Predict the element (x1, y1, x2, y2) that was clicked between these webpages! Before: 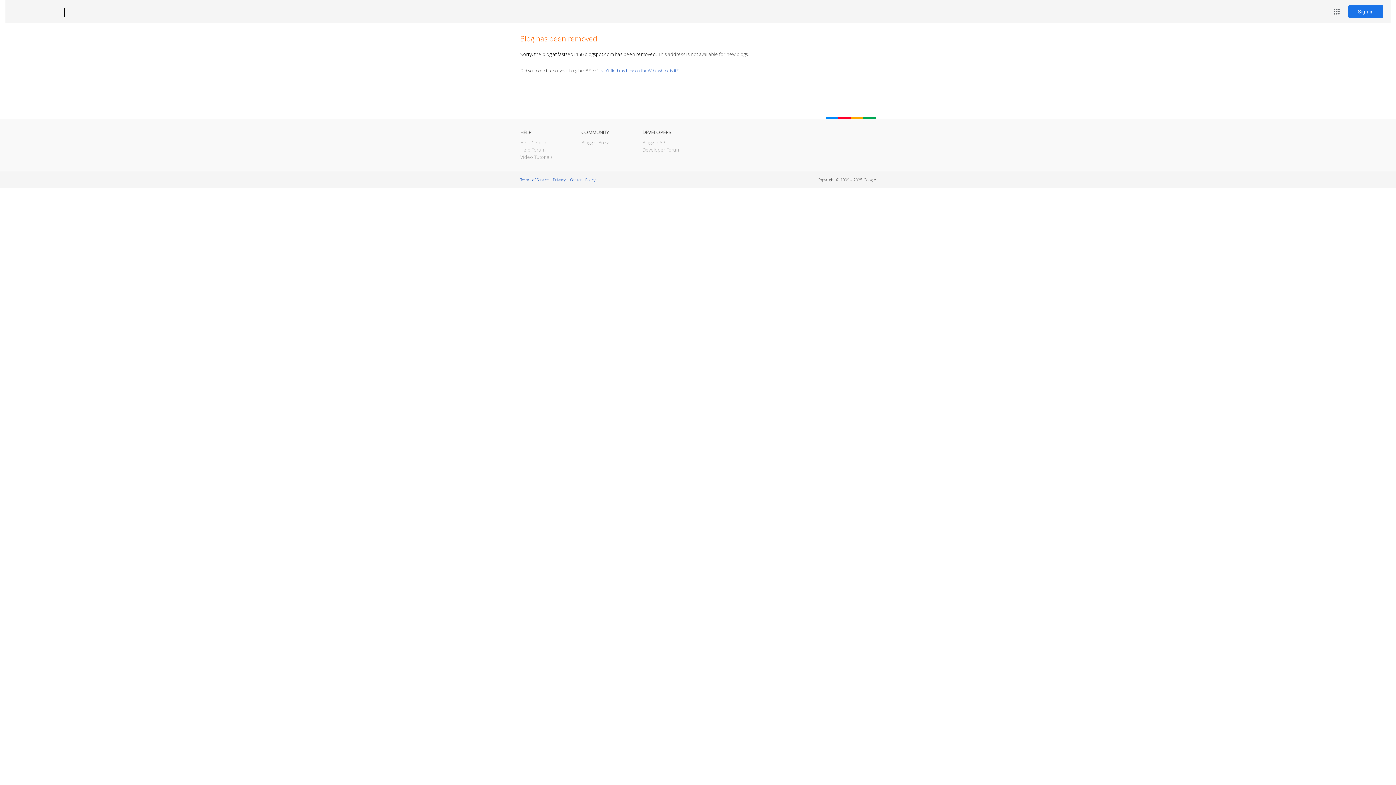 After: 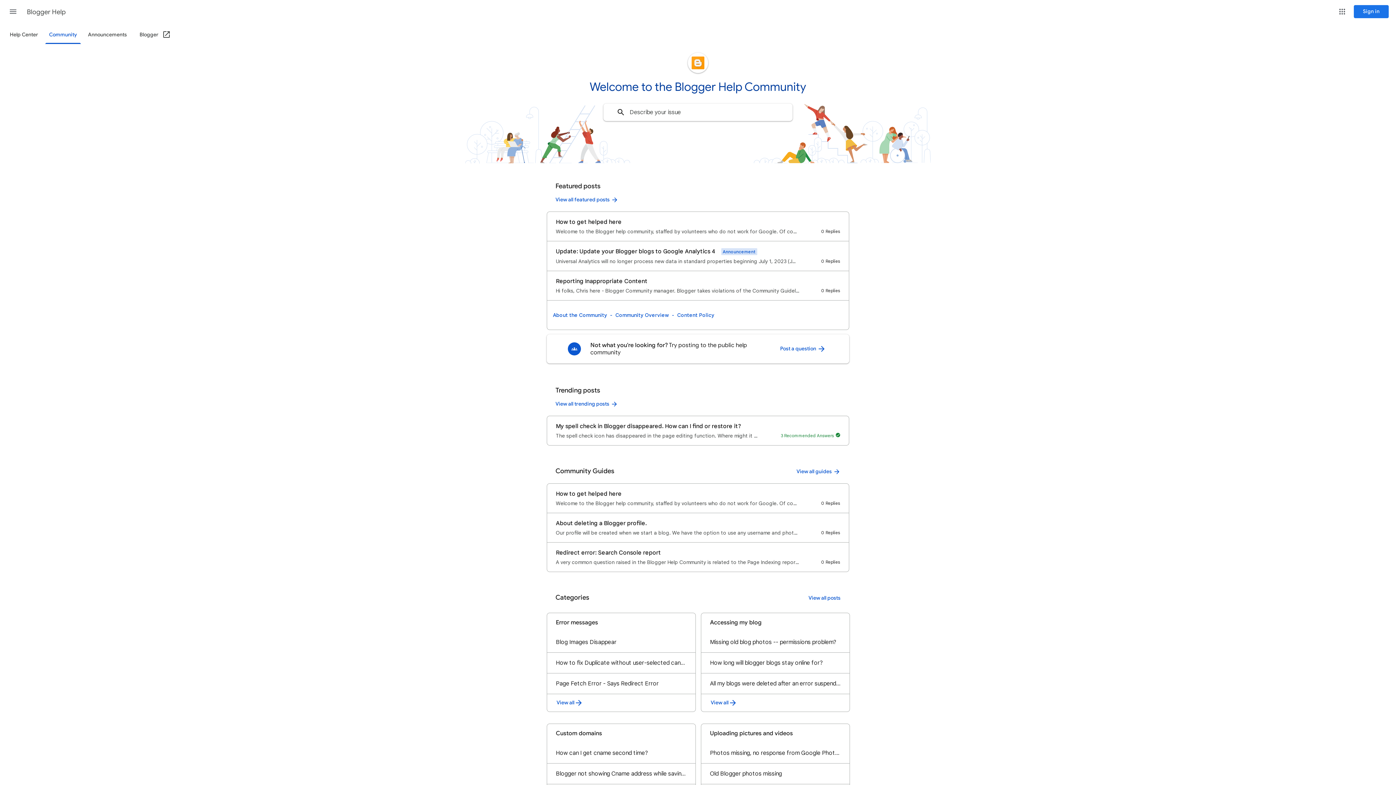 Action: label: Help Forum bbox: (520, 146, 545, 153)